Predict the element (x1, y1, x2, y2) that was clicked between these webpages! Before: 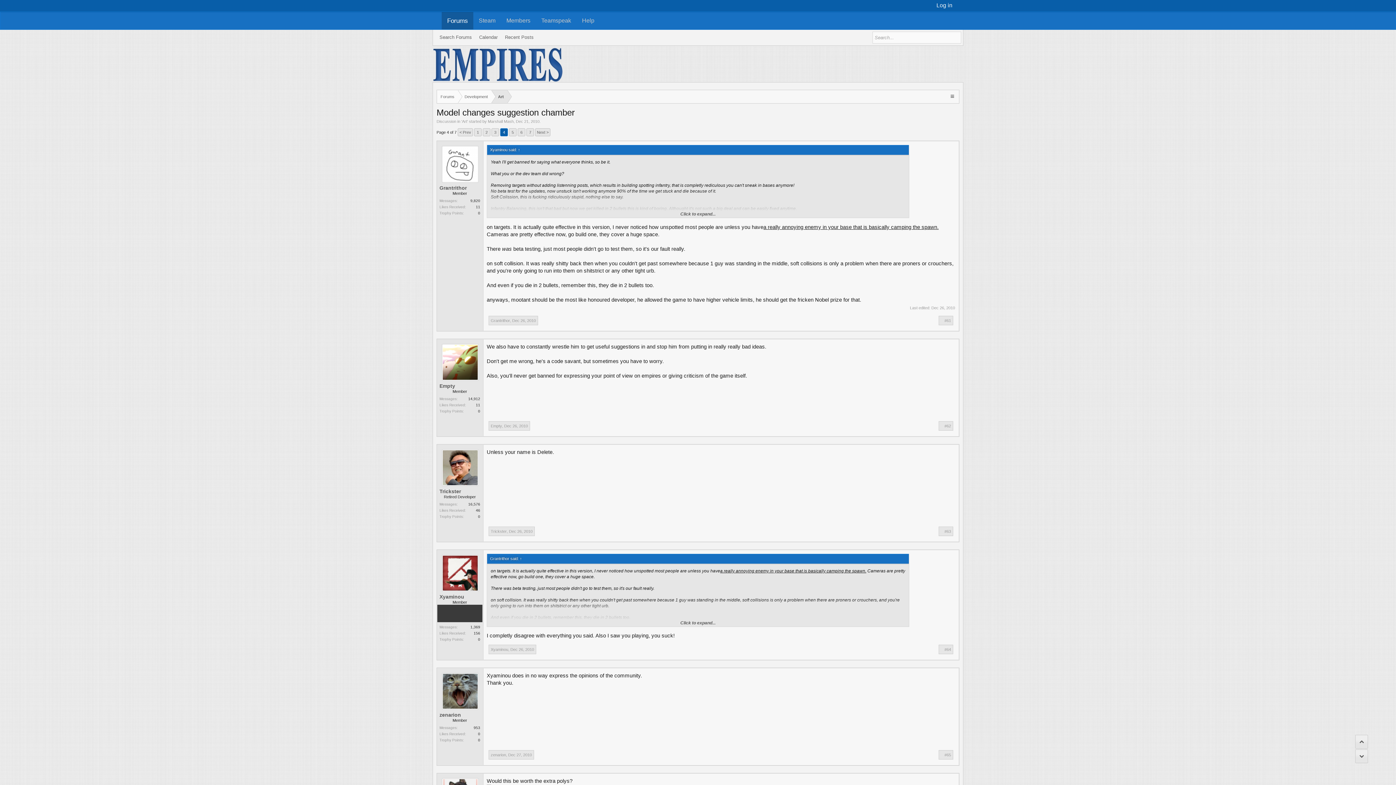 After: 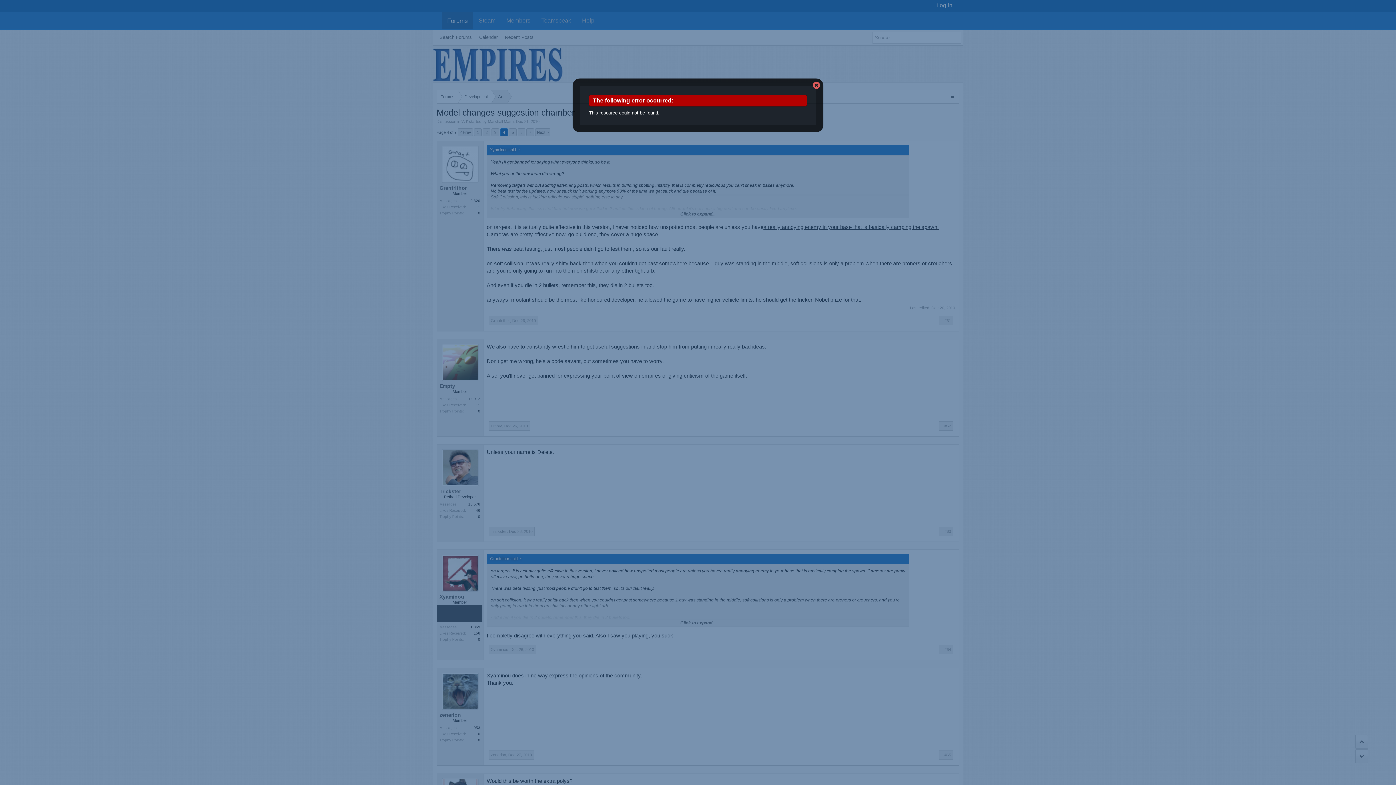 Action: bbox: (490, 529, 506, 533) label: Trickster